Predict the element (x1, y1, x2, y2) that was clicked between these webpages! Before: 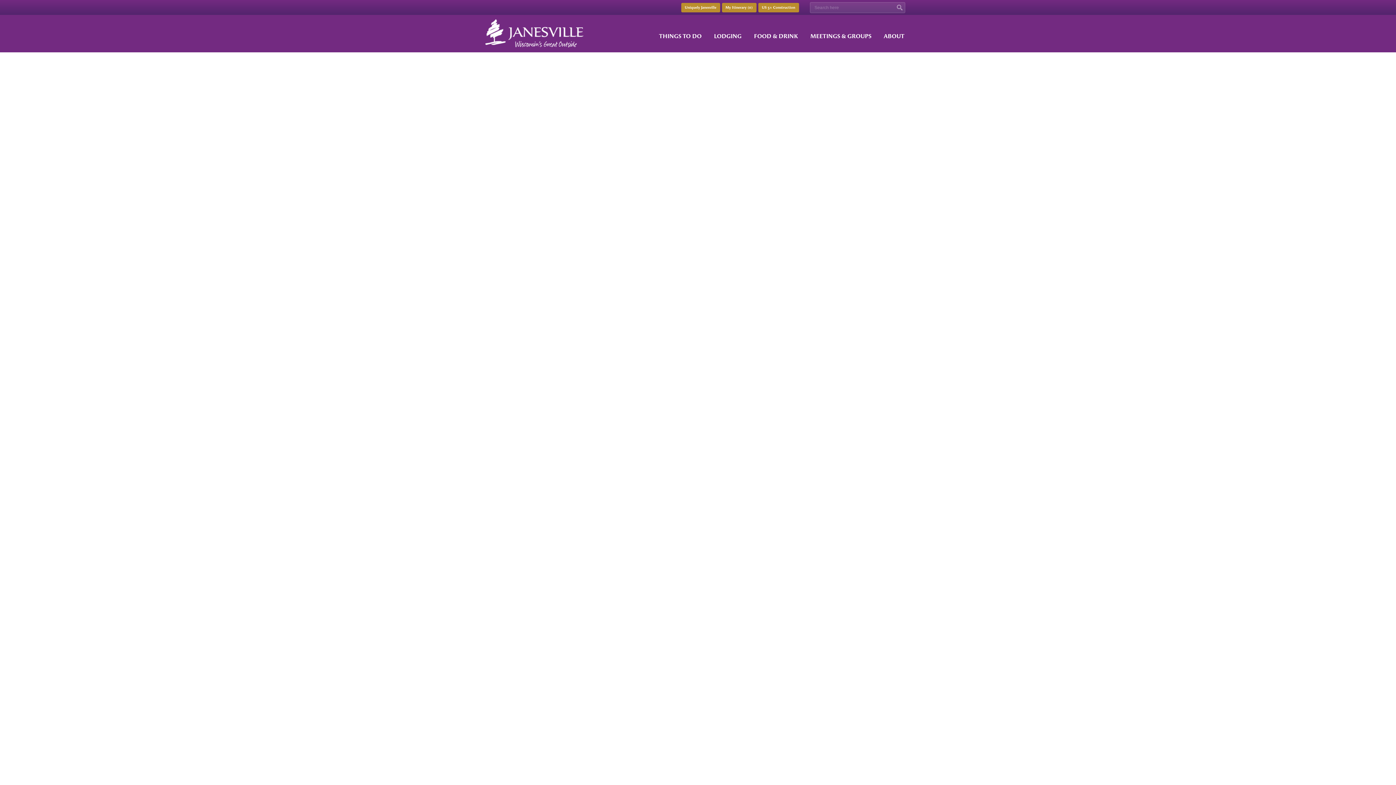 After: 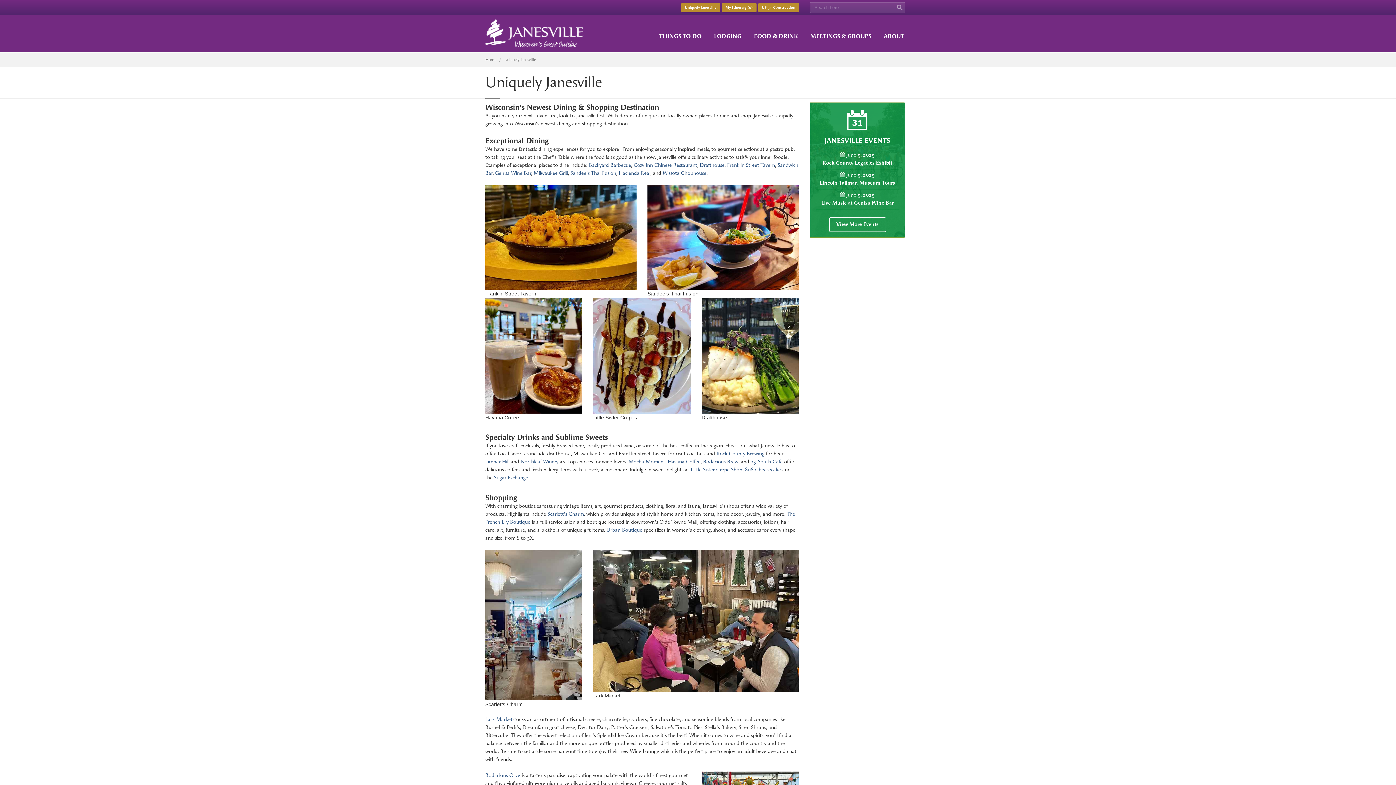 Action: label: Uniquely Janesville bbox: (681, 2, 720, 12)